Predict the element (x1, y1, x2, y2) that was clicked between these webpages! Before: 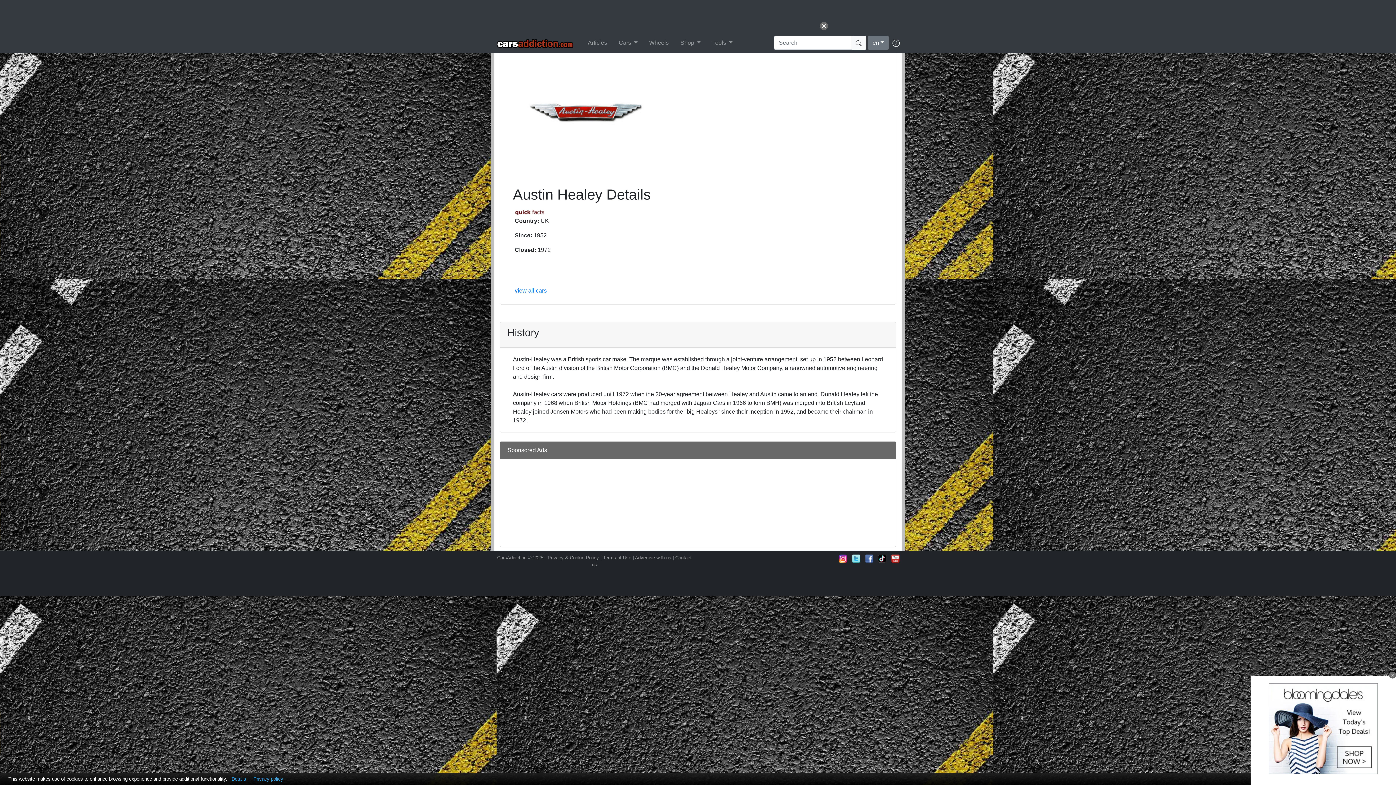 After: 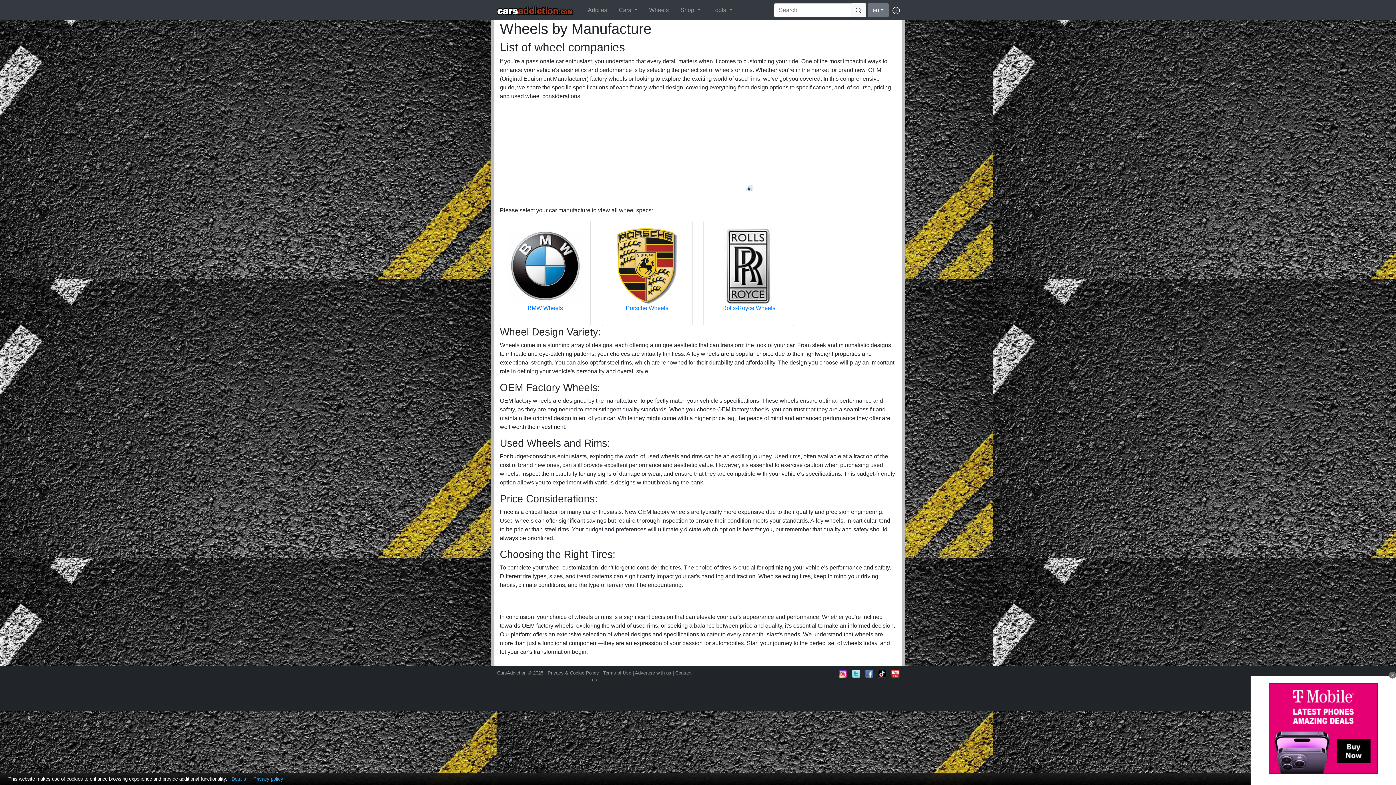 Action: bbox: (646, 35, 671, 50) label: Wheels